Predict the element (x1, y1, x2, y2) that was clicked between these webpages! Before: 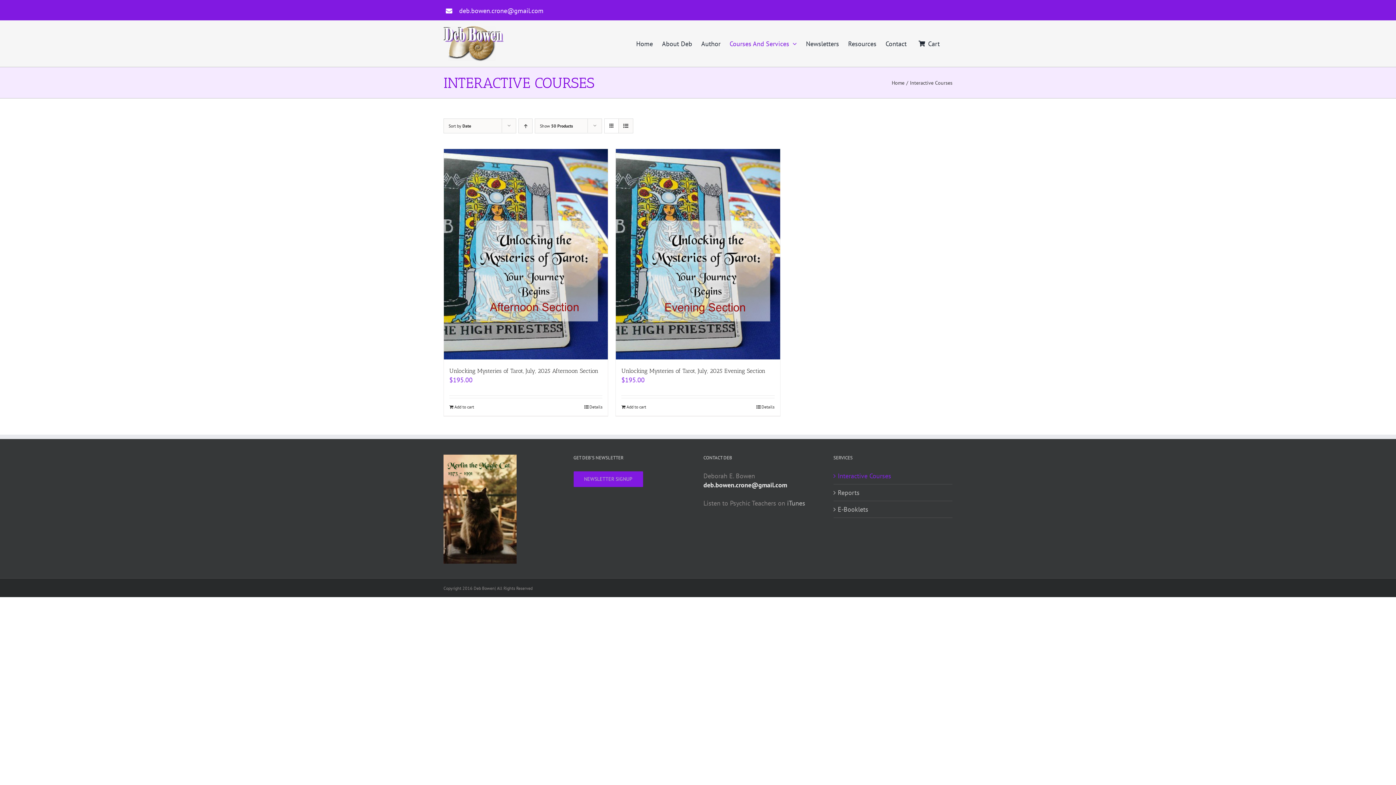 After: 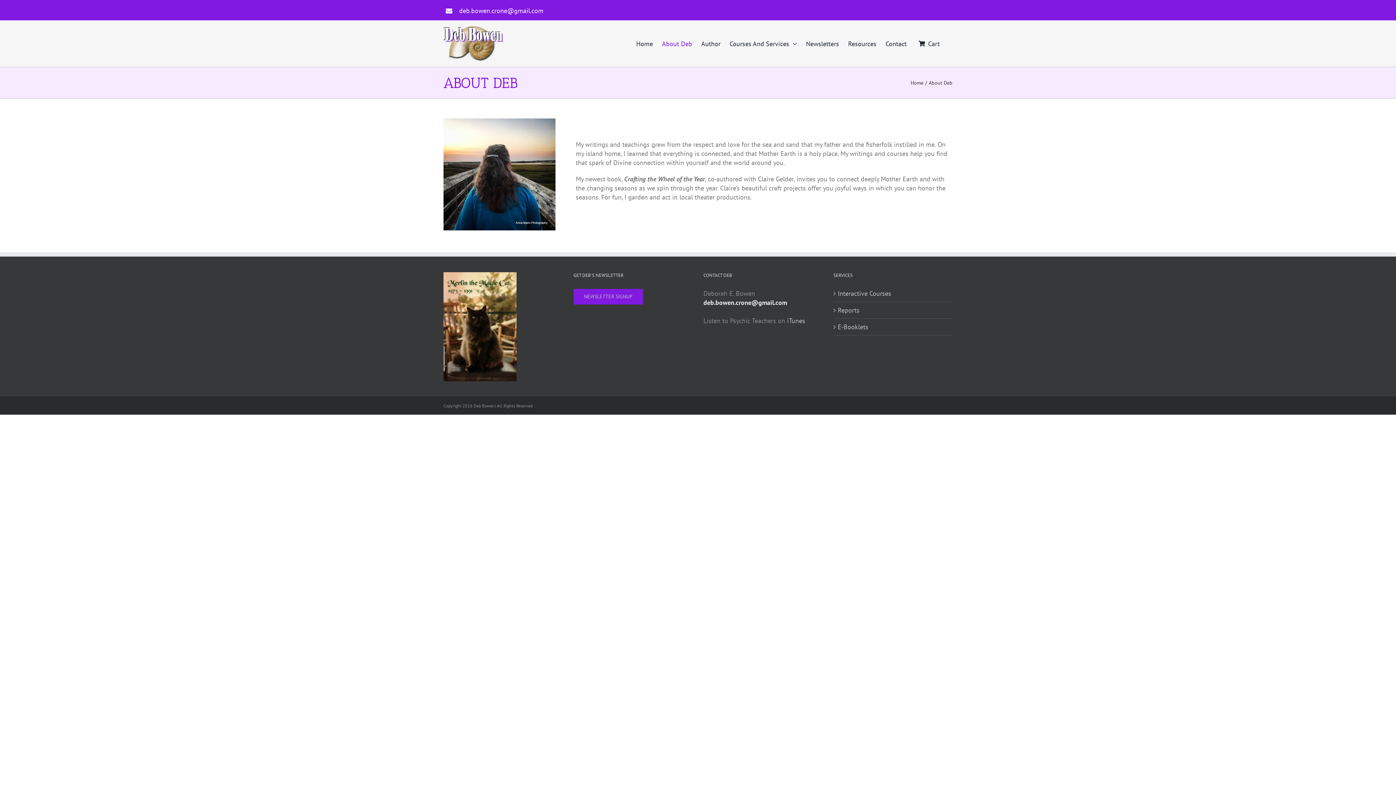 Action: label: About Deb bbox: (662, 30, 692, 56)